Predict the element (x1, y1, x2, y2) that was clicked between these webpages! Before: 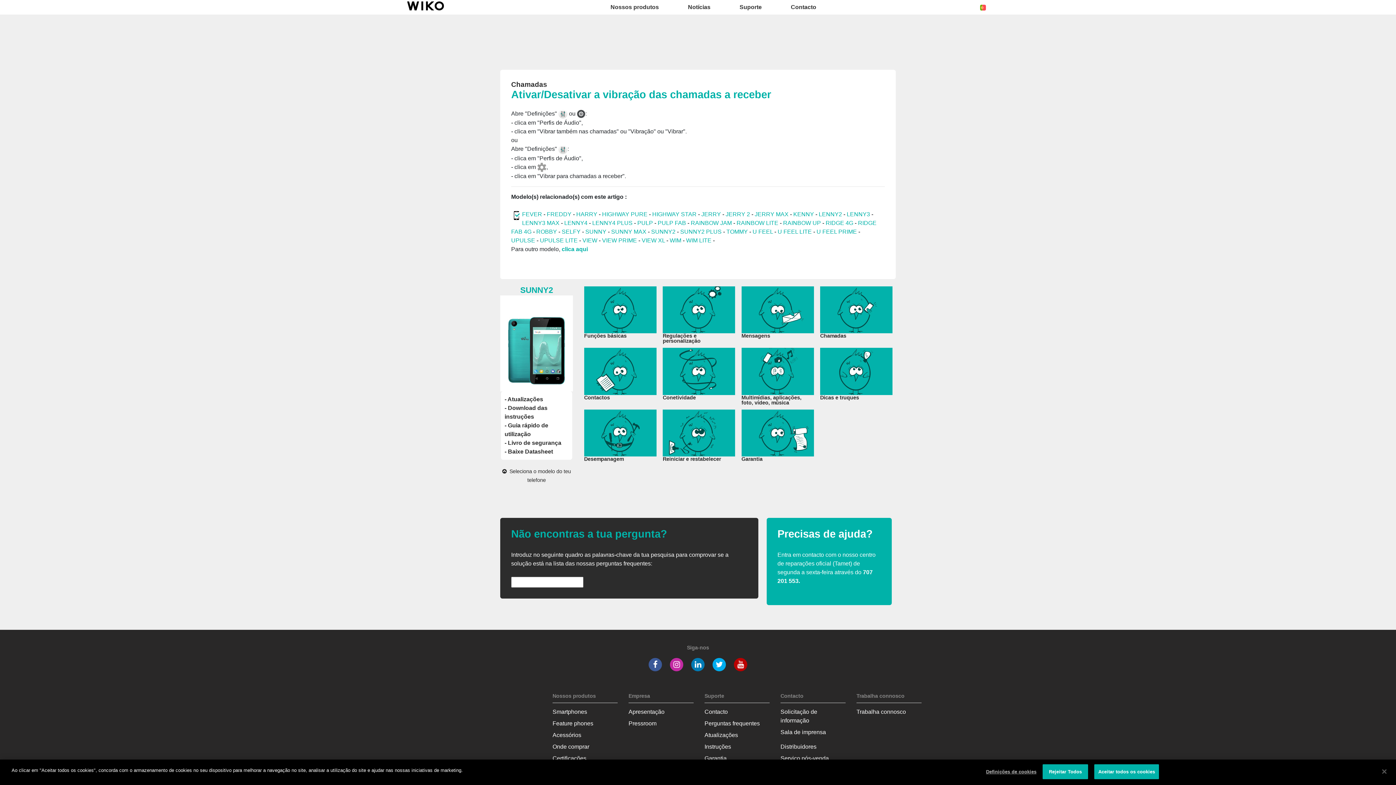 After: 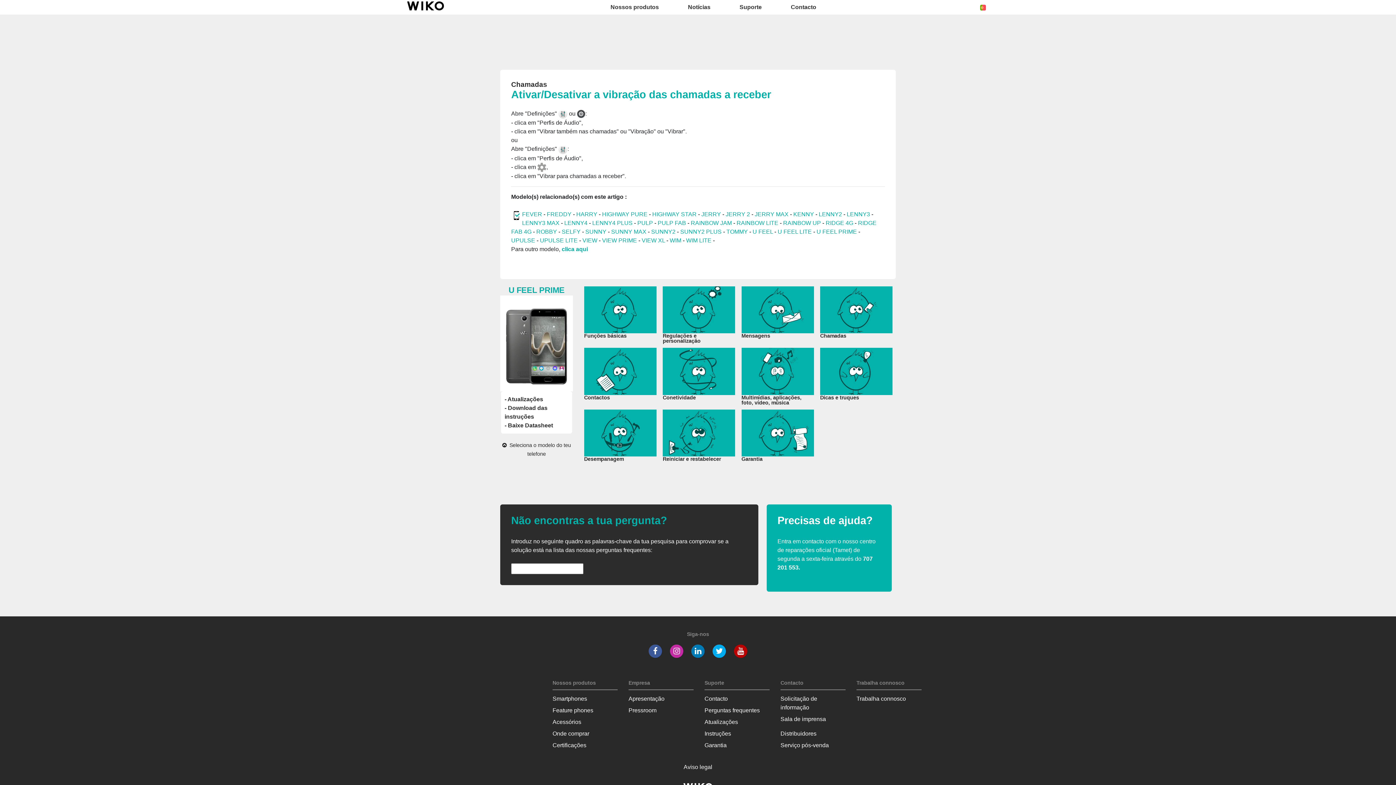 Action: label: U FEEL PRIME bbox: (816, 228, 857, 234)